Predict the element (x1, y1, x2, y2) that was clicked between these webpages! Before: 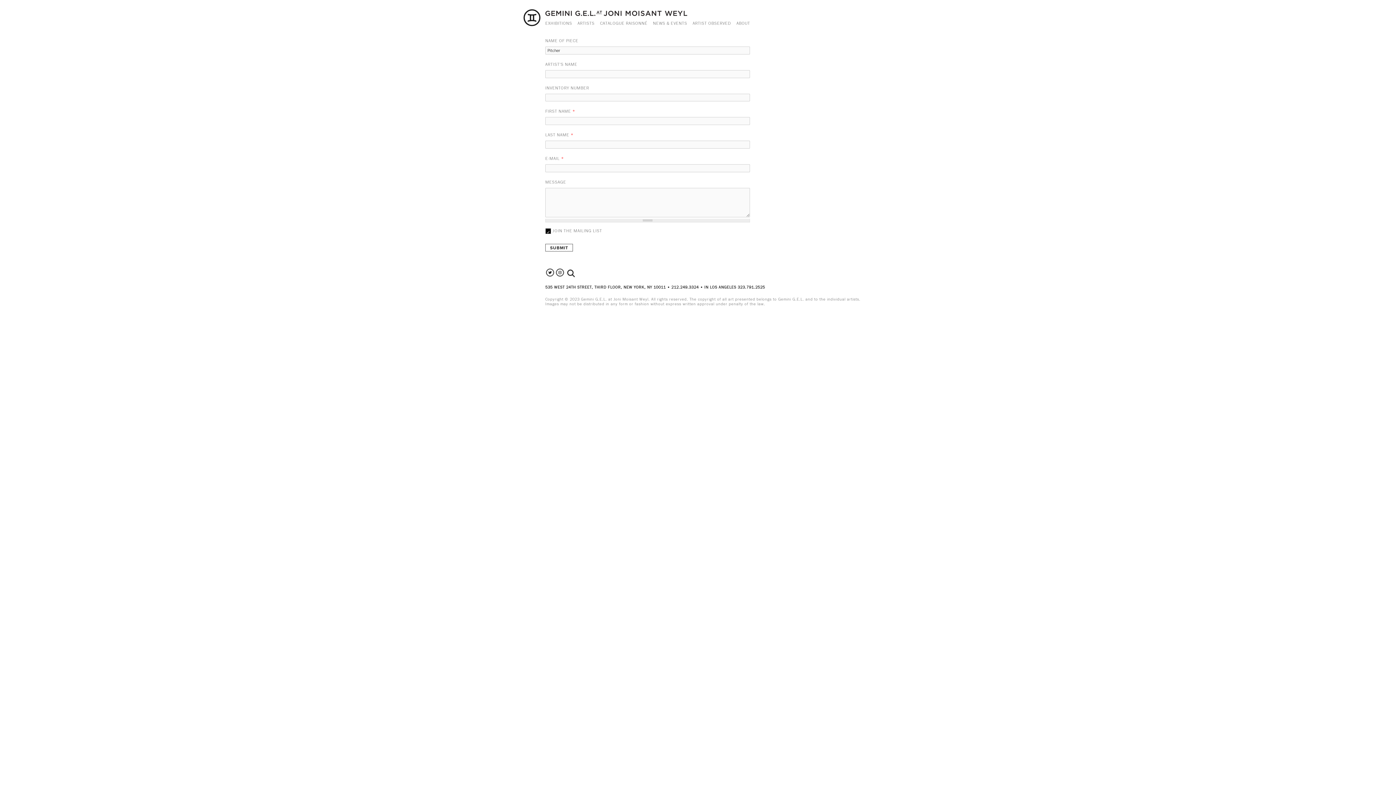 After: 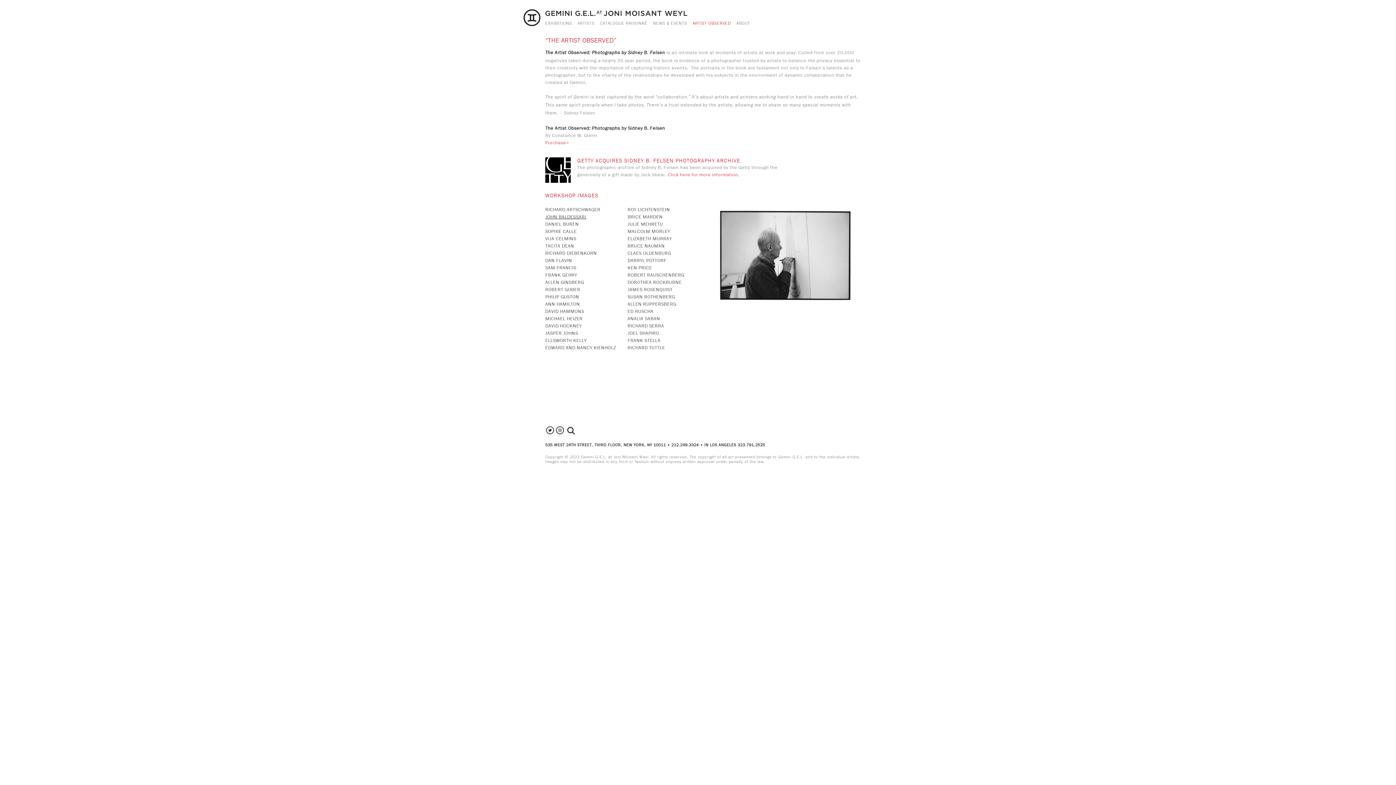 Action: label: ARTIST OBSERVED bbox: (692, 20, 731, 28)